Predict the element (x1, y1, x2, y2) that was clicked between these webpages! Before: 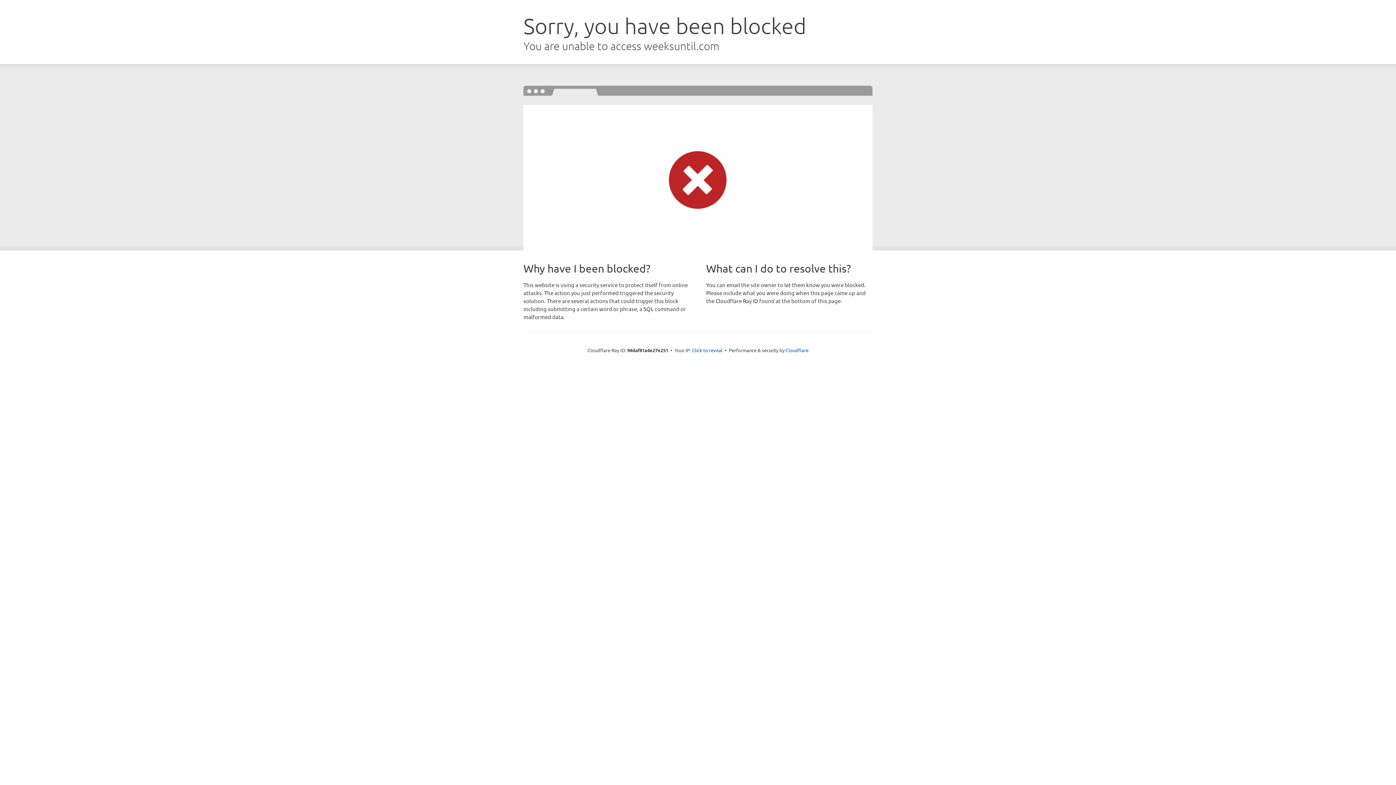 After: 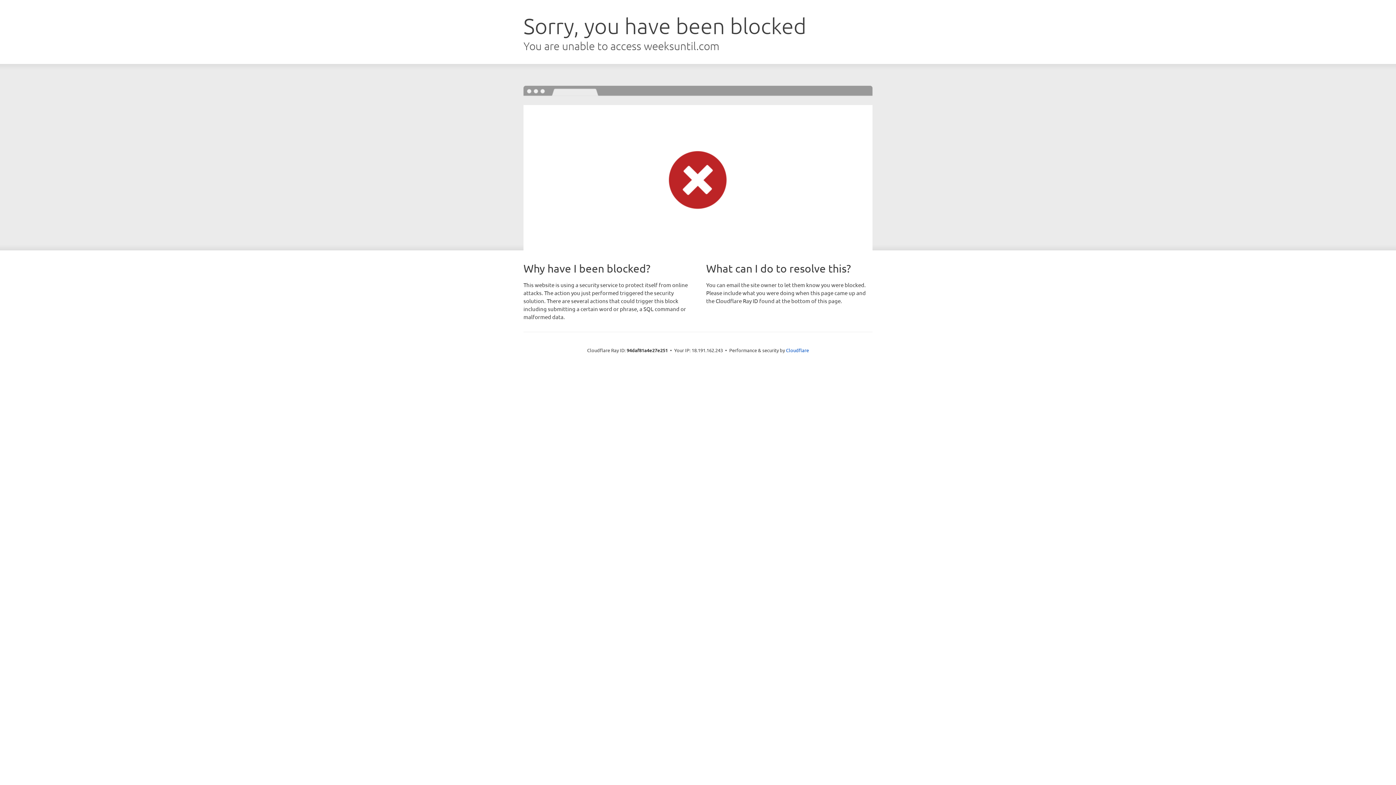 Action: bbox: (692, 346, 722, 353) label: Click to reveal